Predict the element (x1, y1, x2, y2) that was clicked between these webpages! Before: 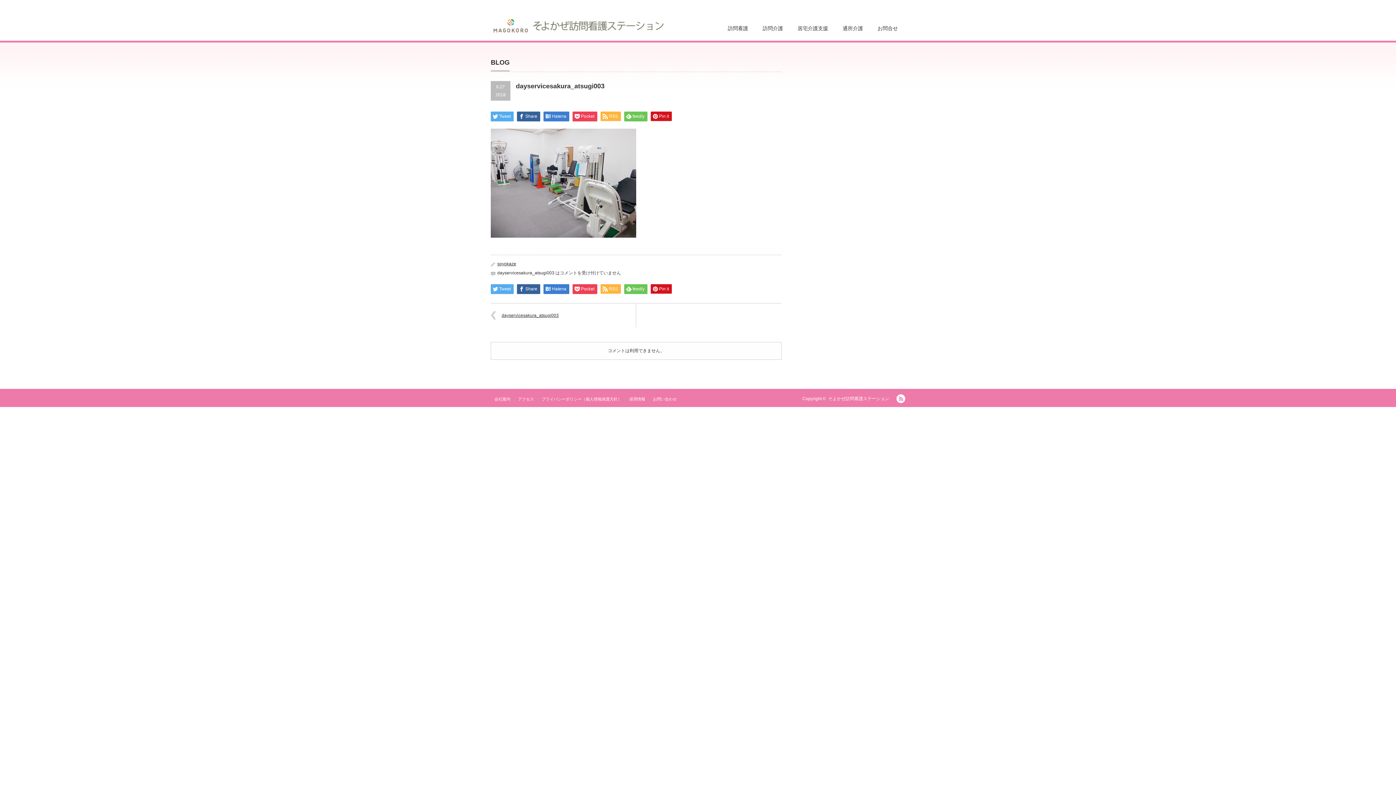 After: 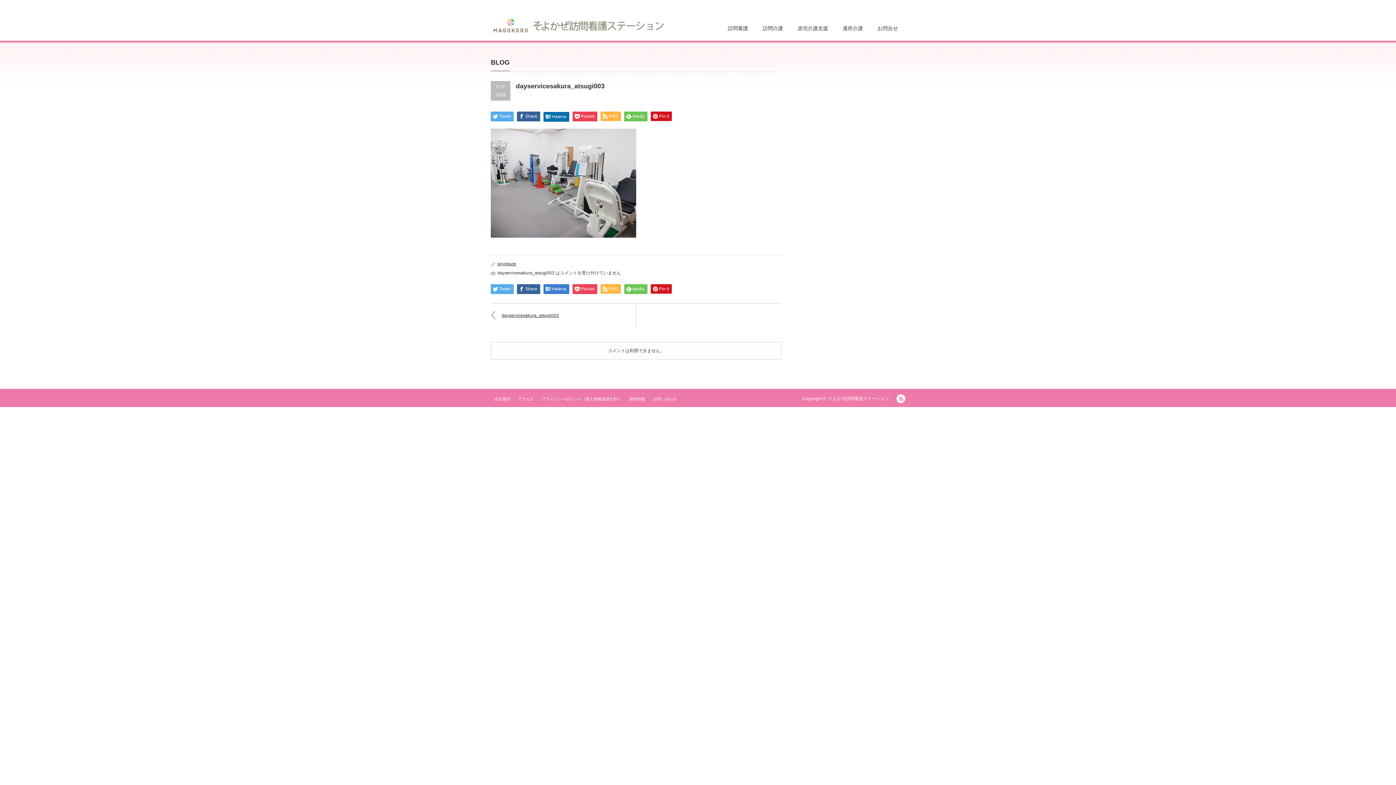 Action: bbox: (543, 111, 569, 121) label: Hatena